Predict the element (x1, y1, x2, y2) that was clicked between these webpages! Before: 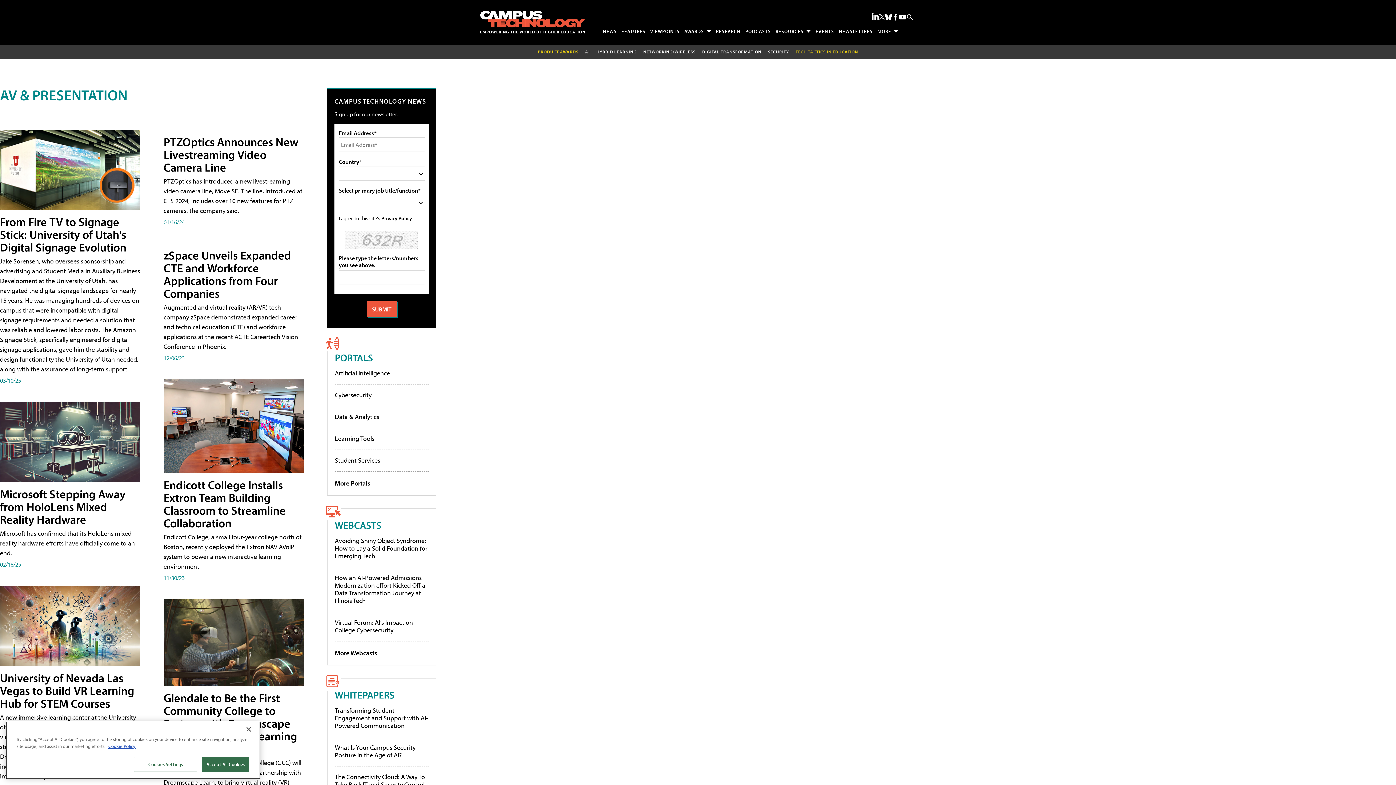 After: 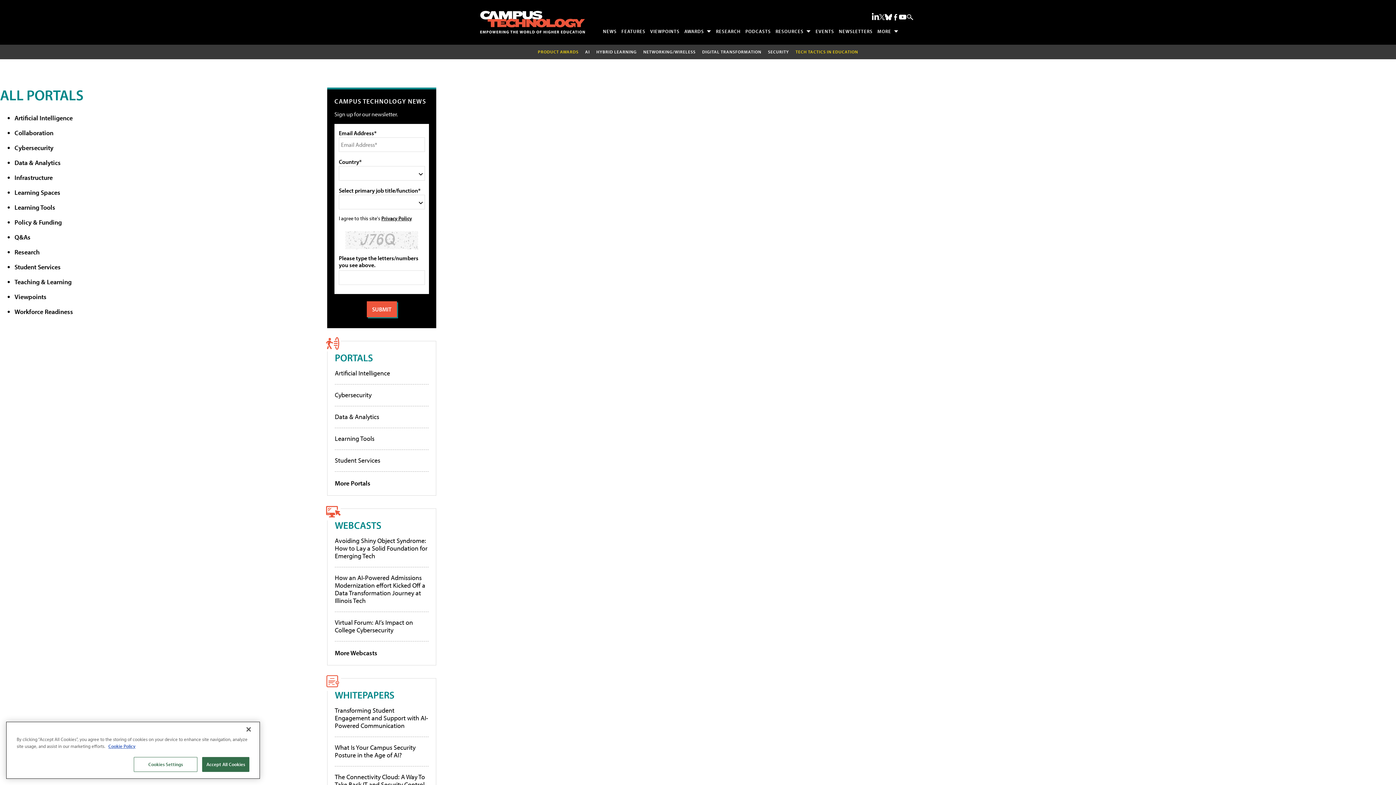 Action: bbox: (334, 479, 370, 487) label: More Portals